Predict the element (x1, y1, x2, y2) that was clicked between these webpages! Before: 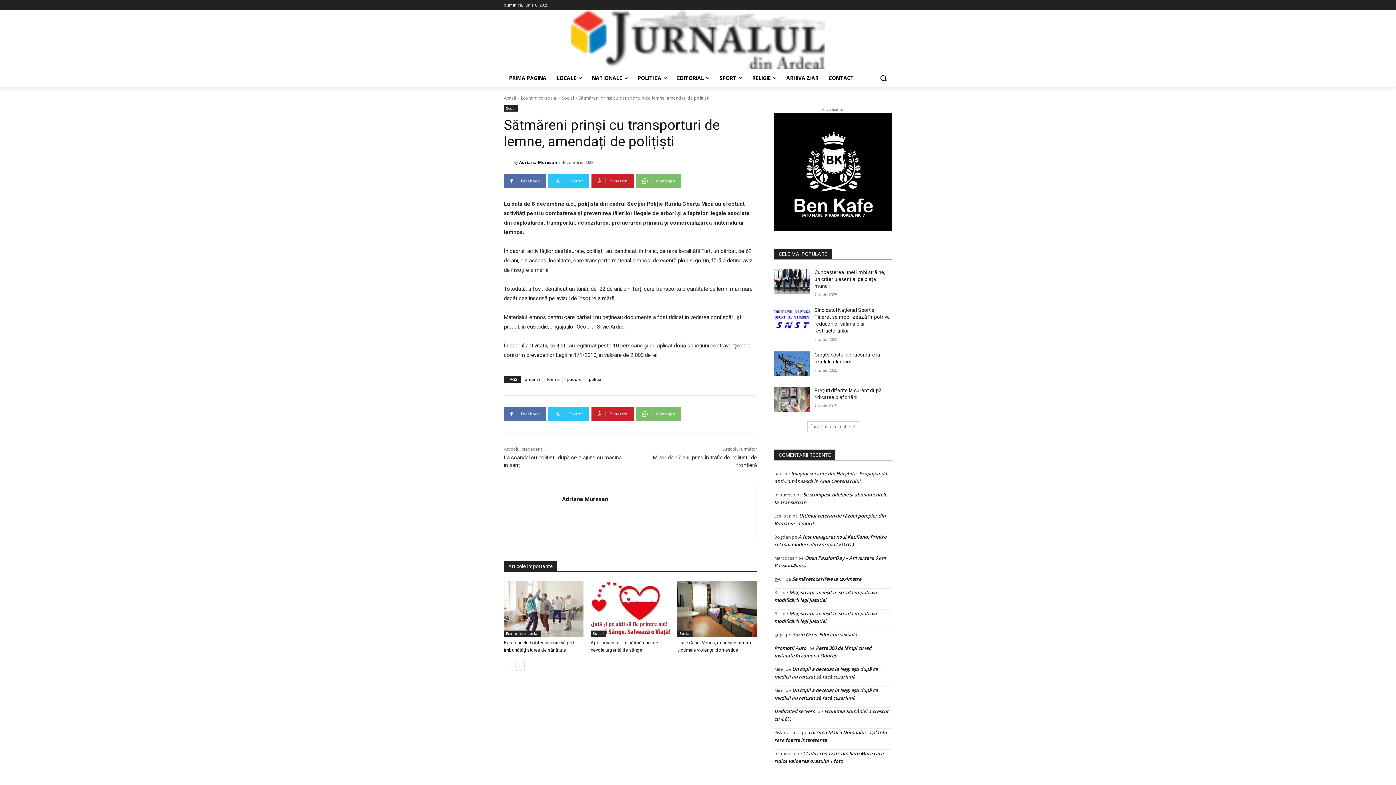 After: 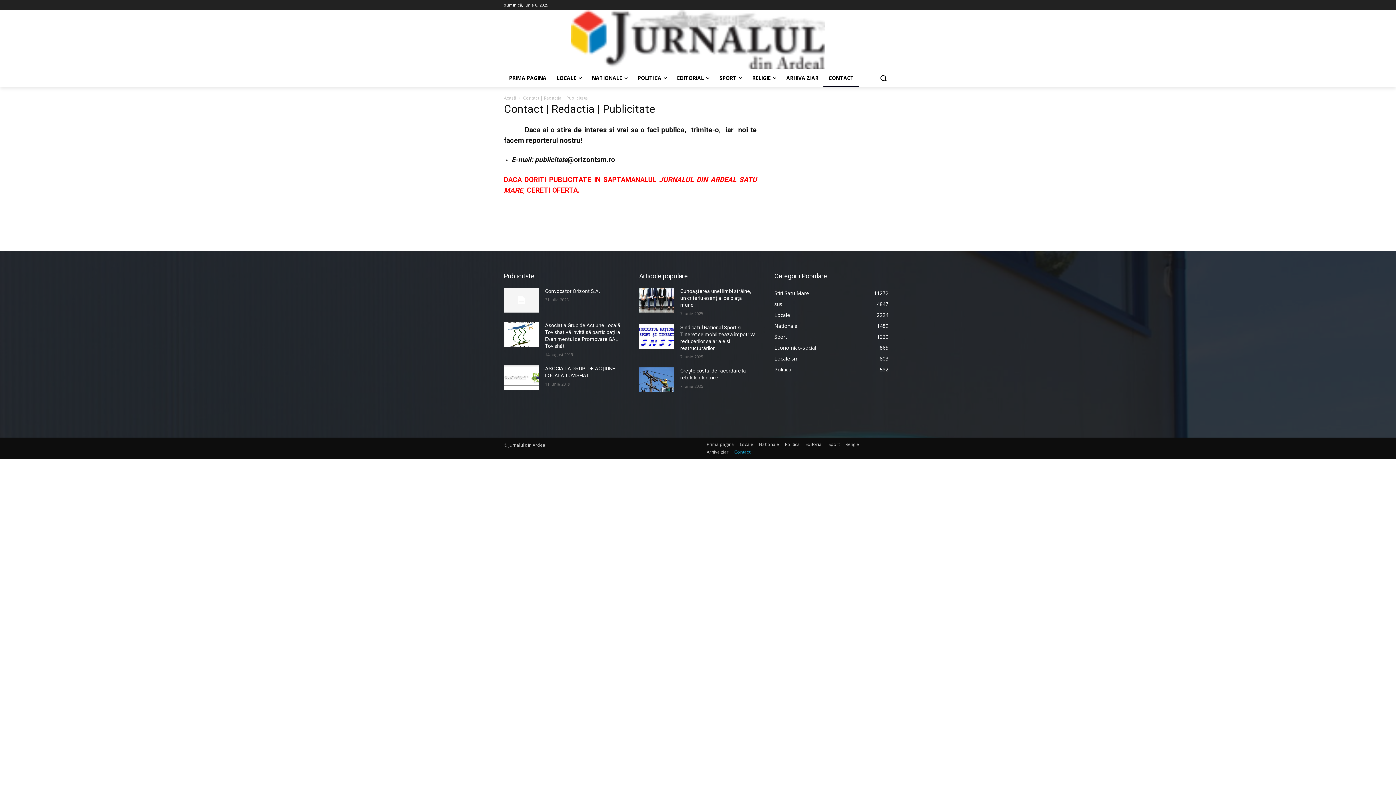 Action: bbox: (823, 69, 859, 87) label: CONTACT